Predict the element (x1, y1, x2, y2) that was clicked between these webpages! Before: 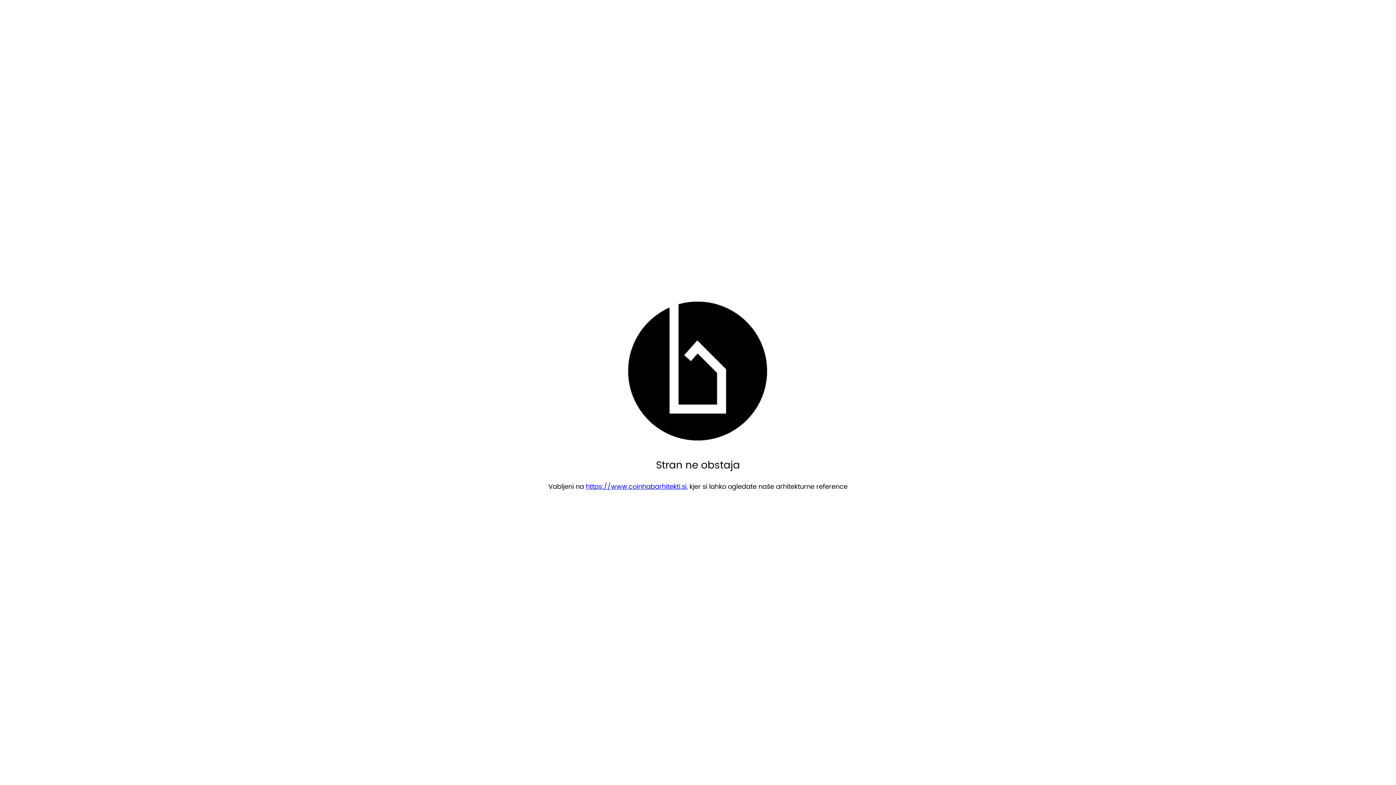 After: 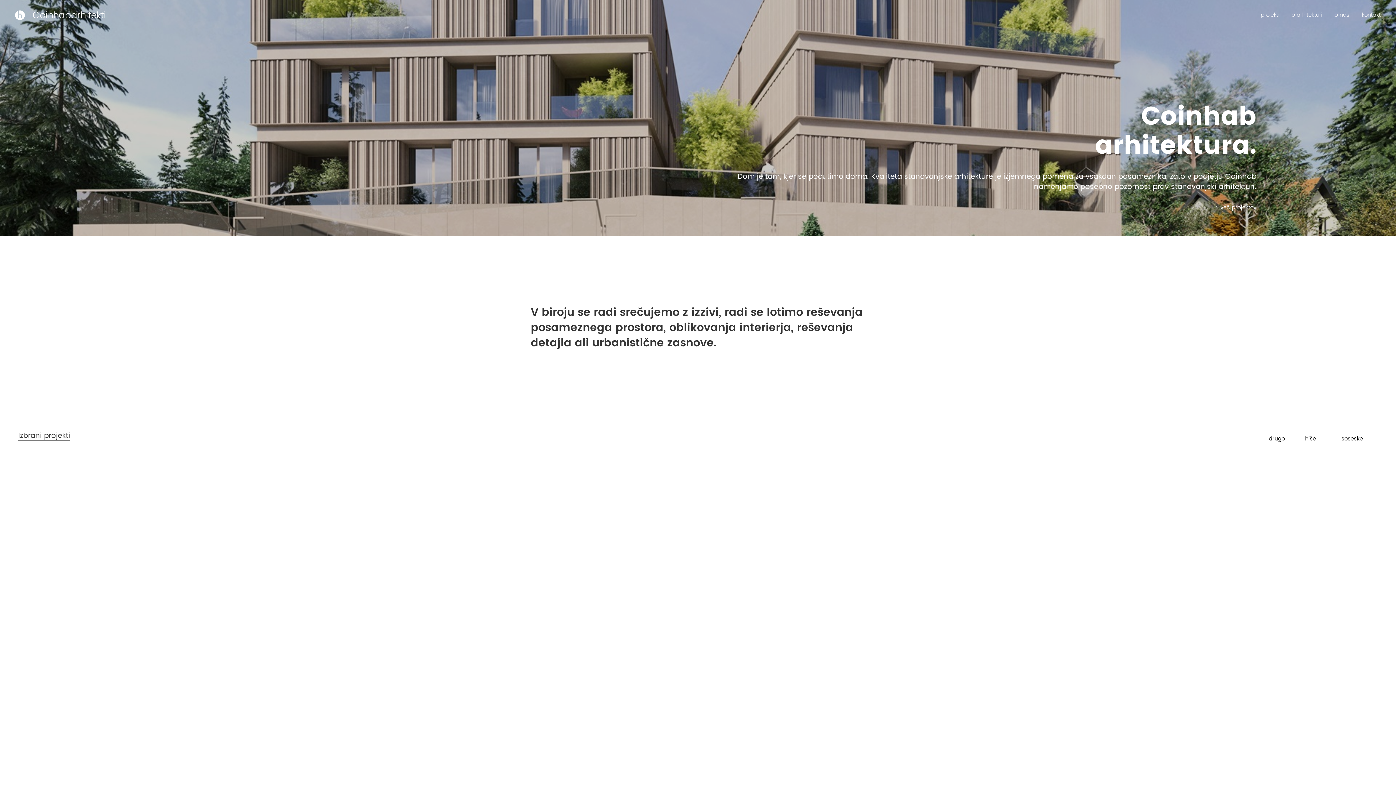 Action: bbox: (586, 481, 686, 492) label: https://www.coinhabarhitekti.si